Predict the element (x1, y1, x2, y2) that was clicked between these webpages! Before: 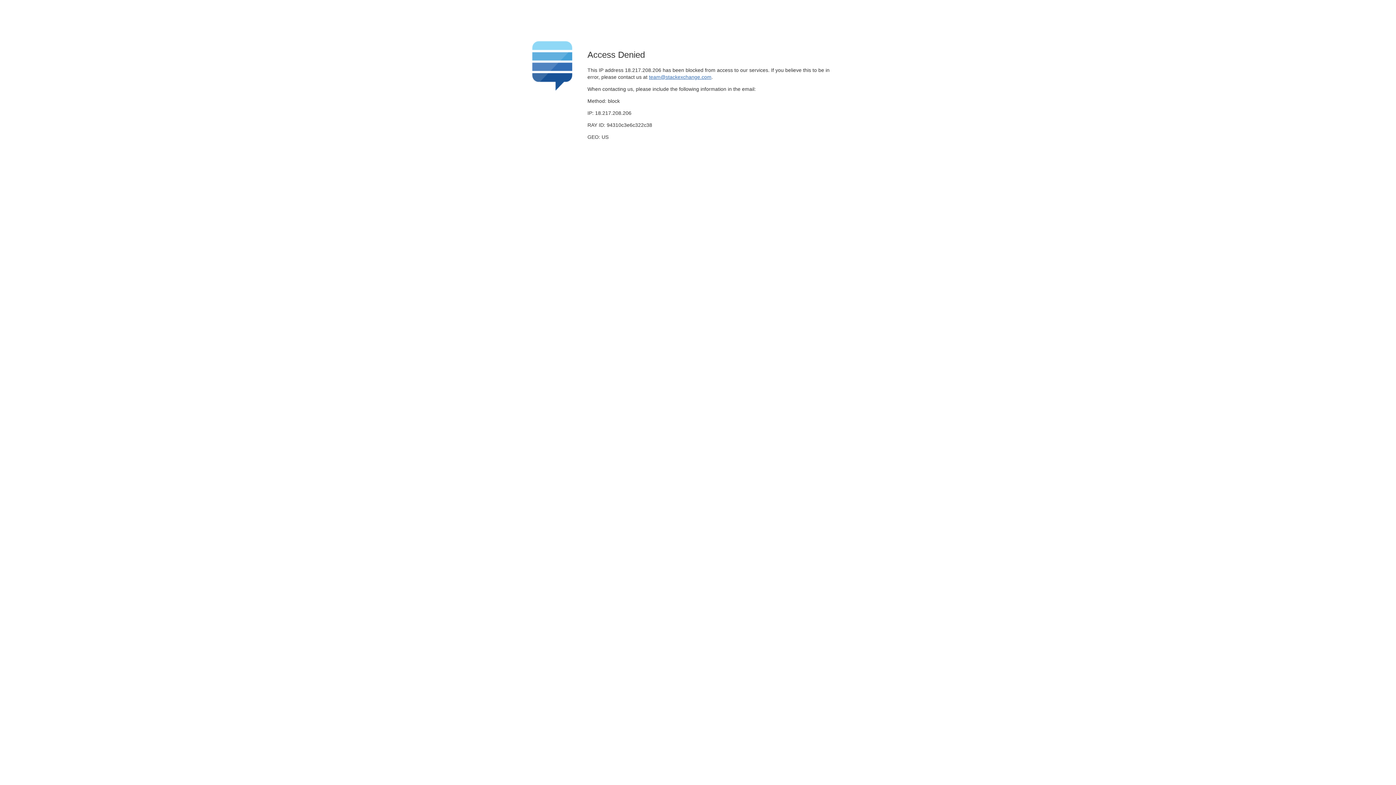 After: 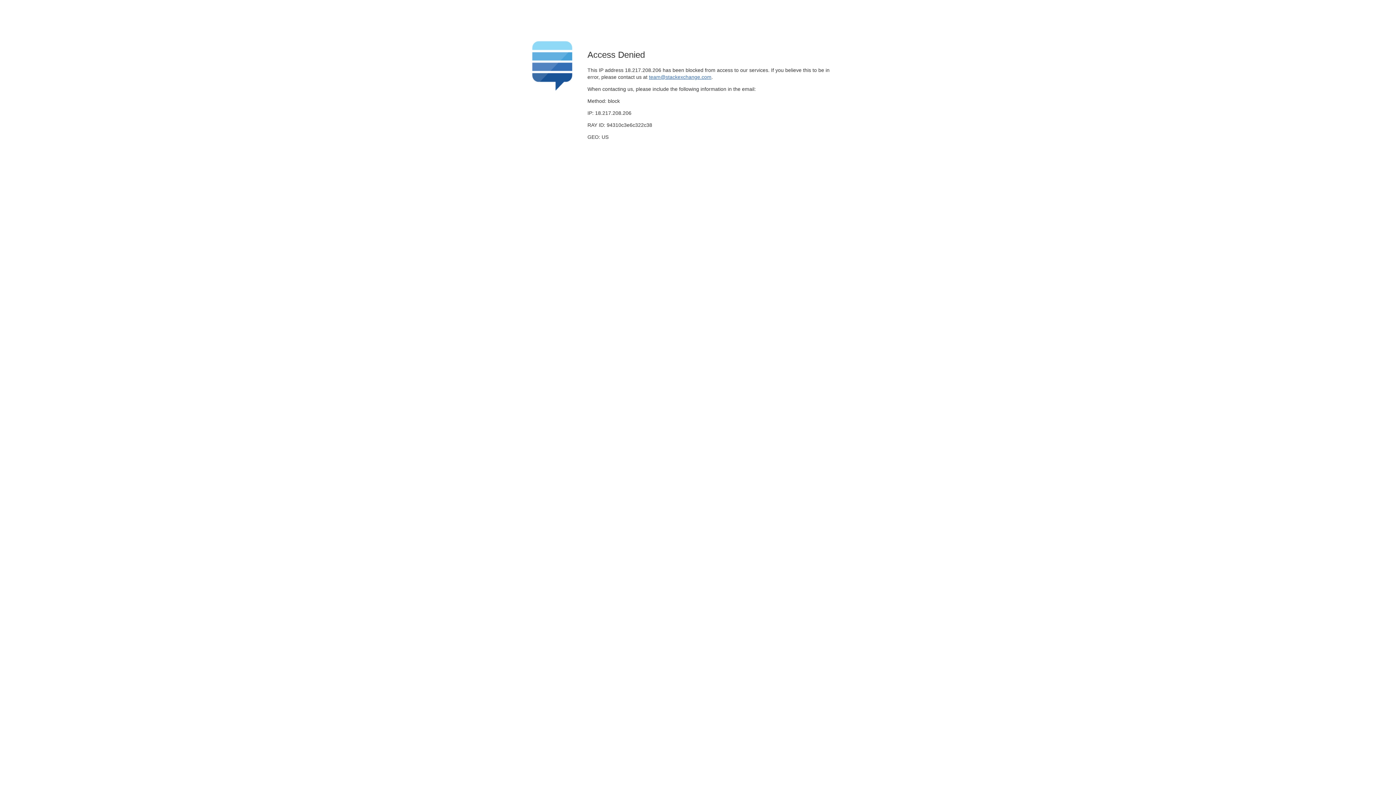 Action: bbox: (649, 74, 711, 79) label: team@stackexchange.com